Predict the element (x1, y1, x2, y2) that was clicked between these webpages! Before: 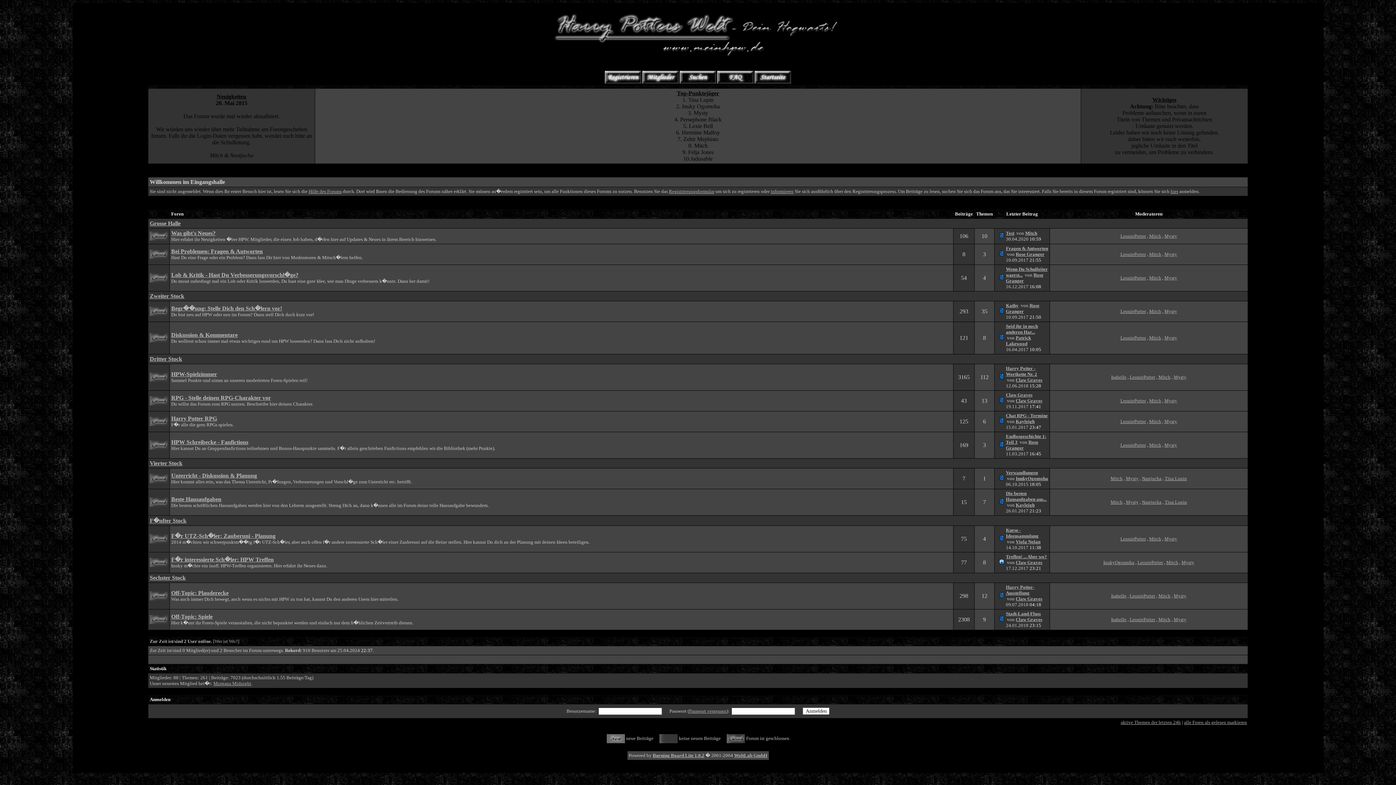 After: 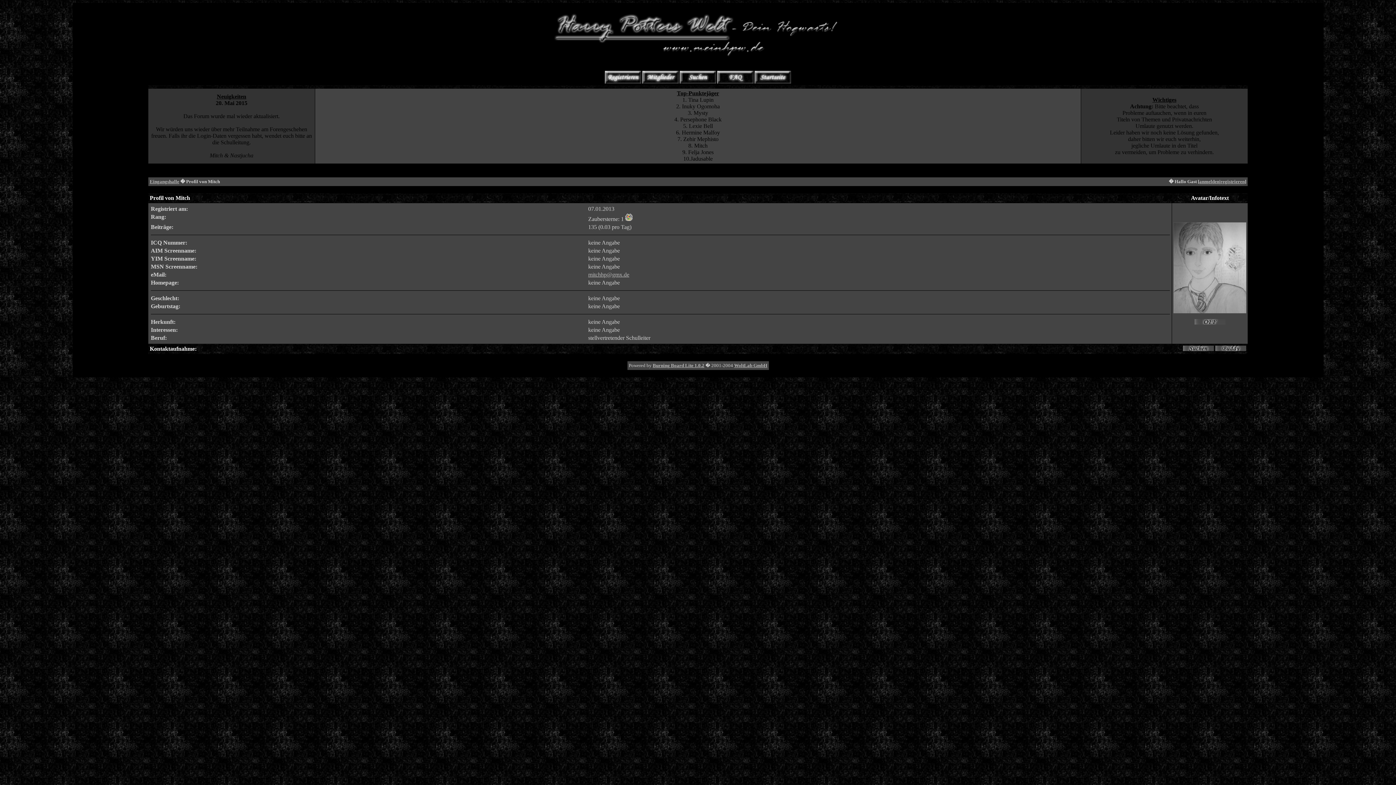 Action: bbox: (1149, 275, 1161, 280) label: Mitch